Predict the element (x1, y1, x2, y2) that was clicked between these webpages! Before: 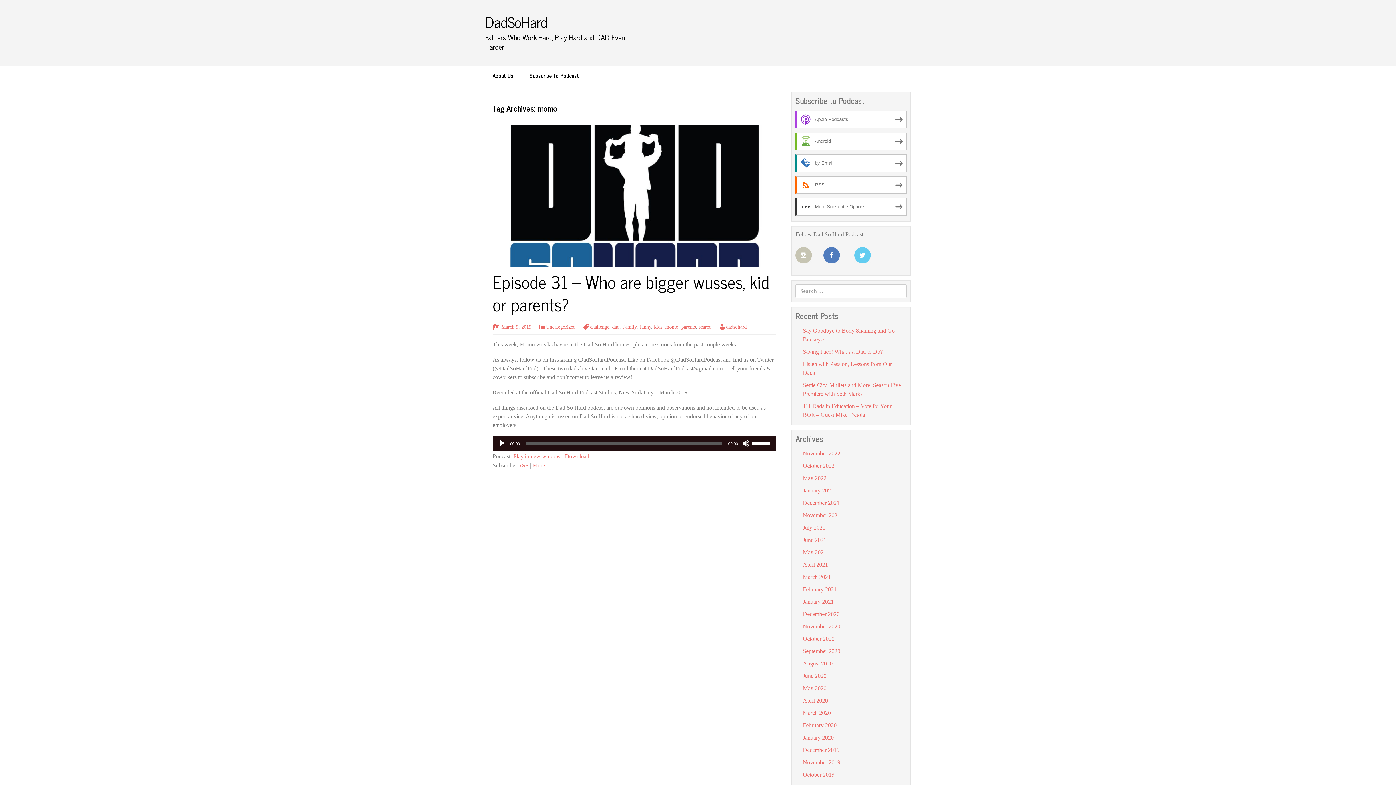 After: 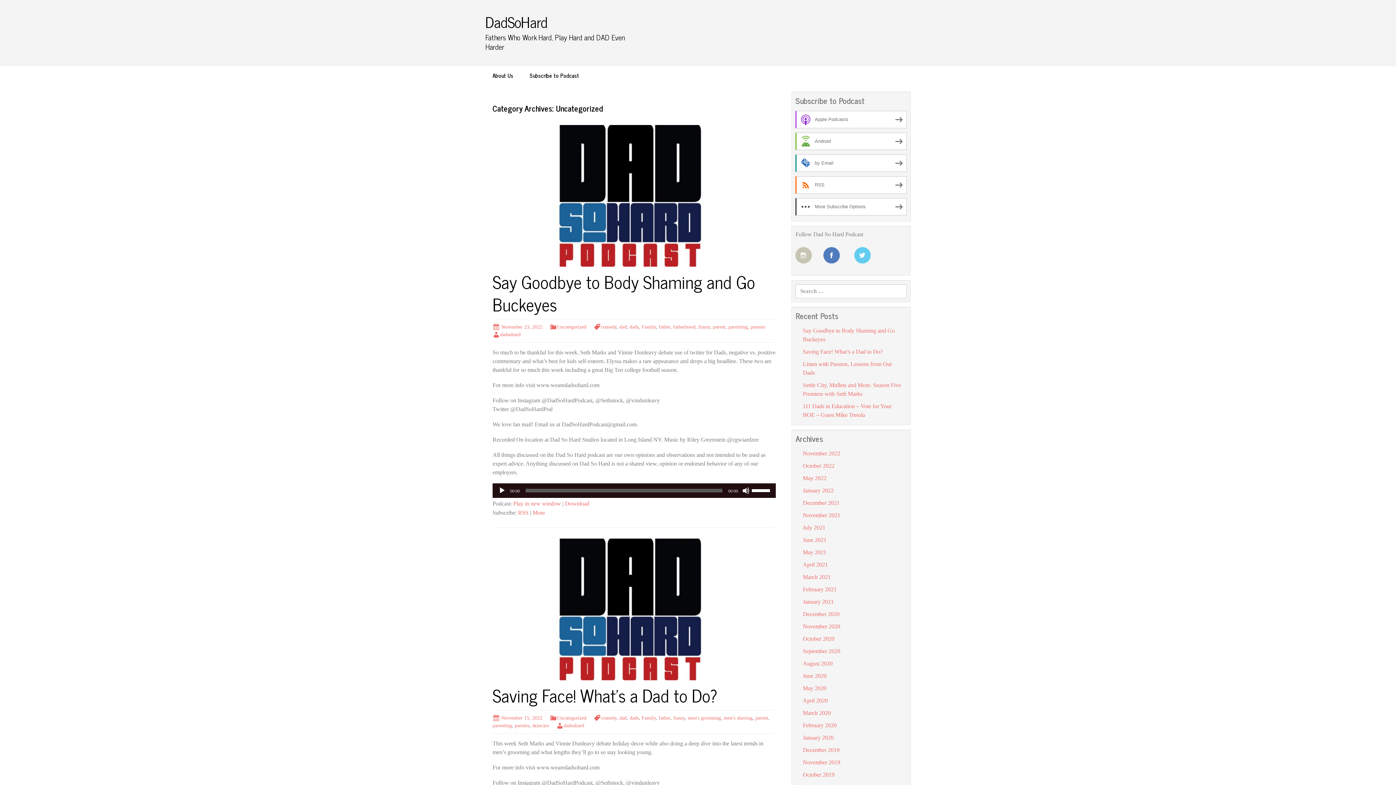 Action: bbox: (538, 324, 575, 329) label: Uncategorized